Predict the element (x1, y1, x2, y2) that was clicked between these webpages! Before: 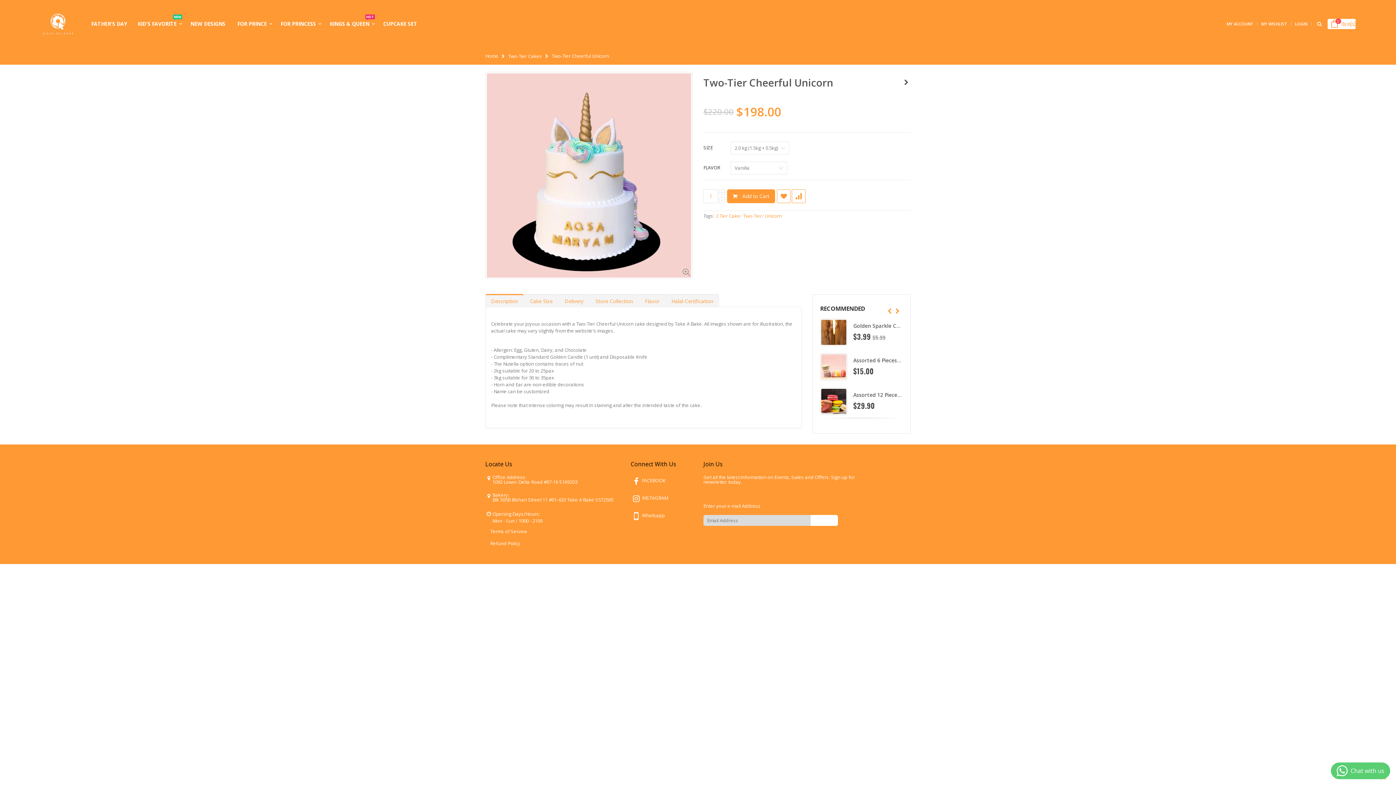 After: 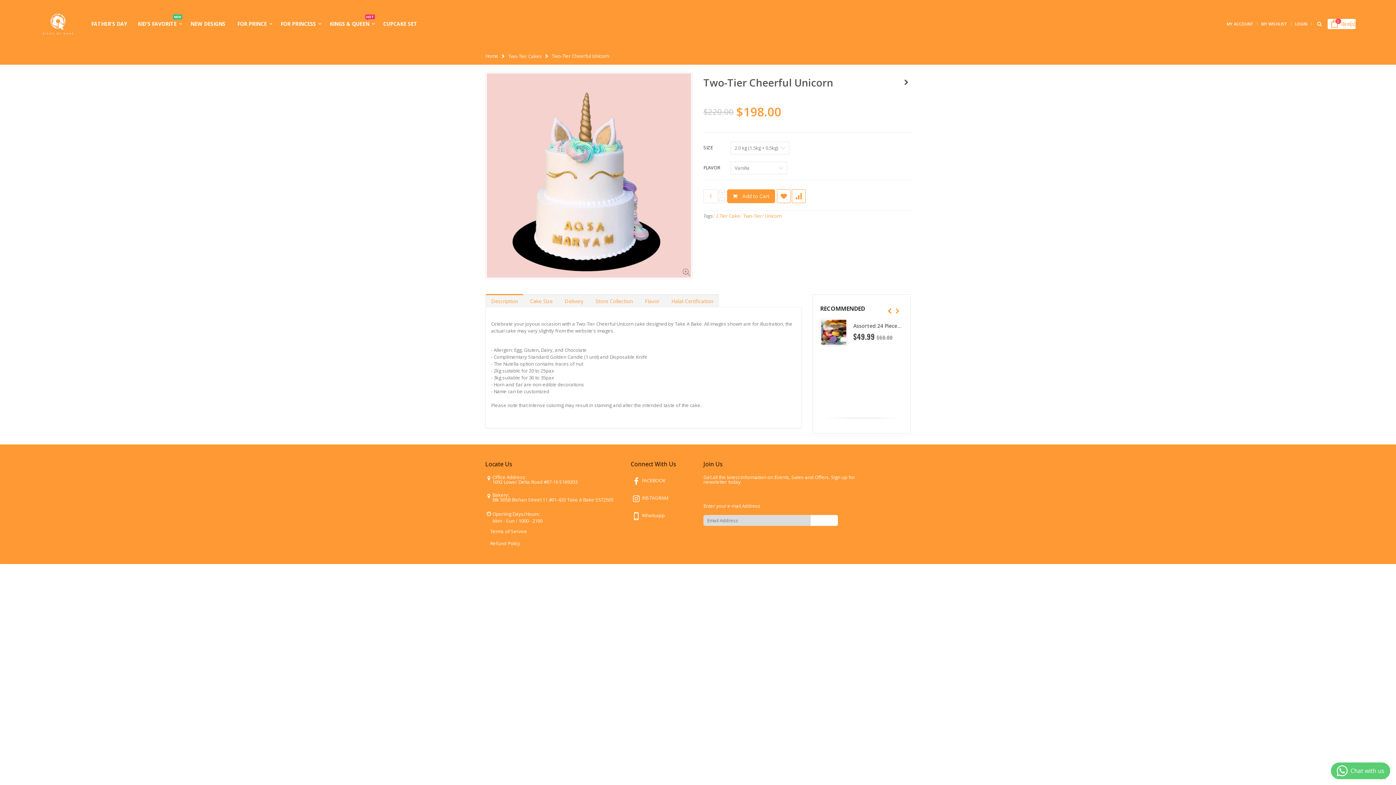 Action: bbox: (893, 307, 901, 315)